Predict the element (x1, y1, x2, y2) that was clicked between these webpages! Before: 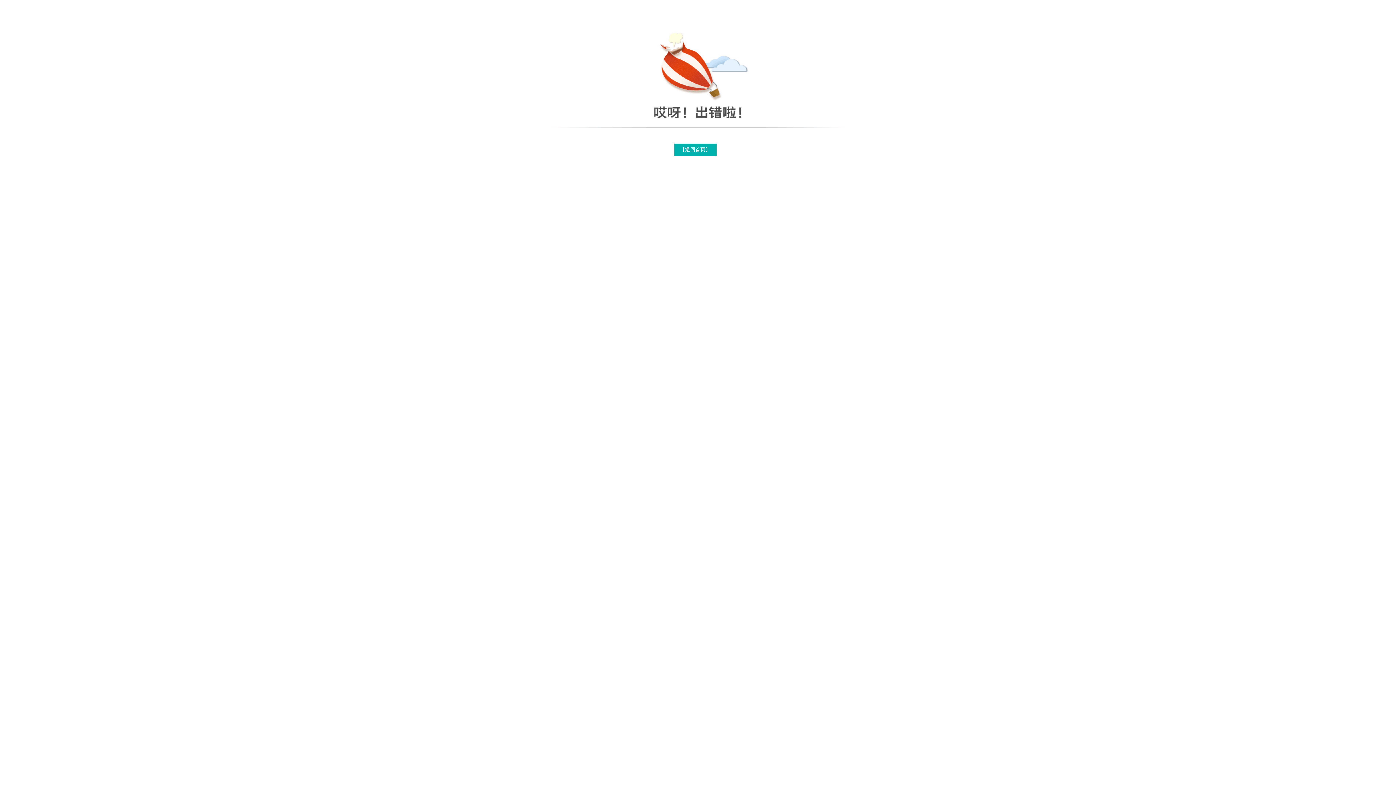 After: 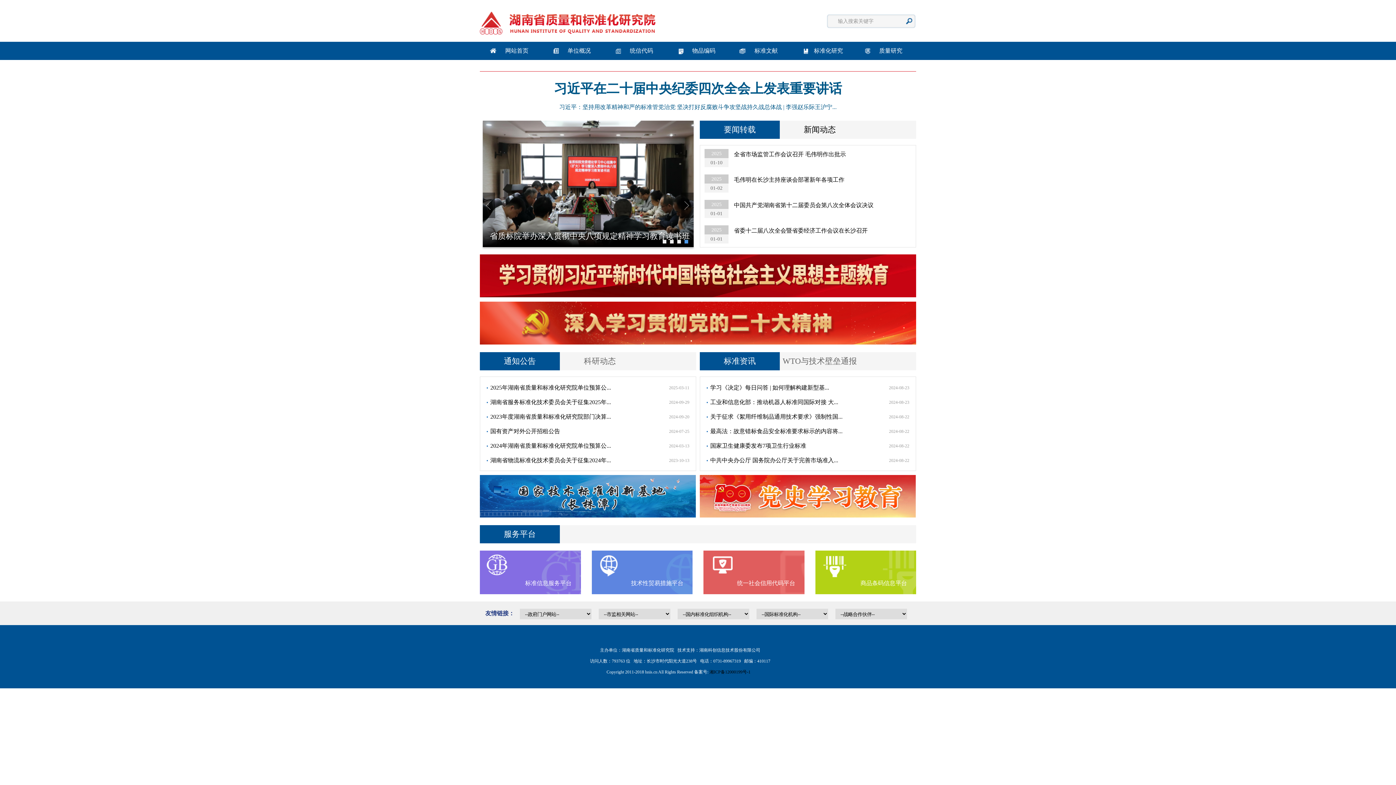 Action: bbox: (674, 143, 716, 156) label: 【返回首页】